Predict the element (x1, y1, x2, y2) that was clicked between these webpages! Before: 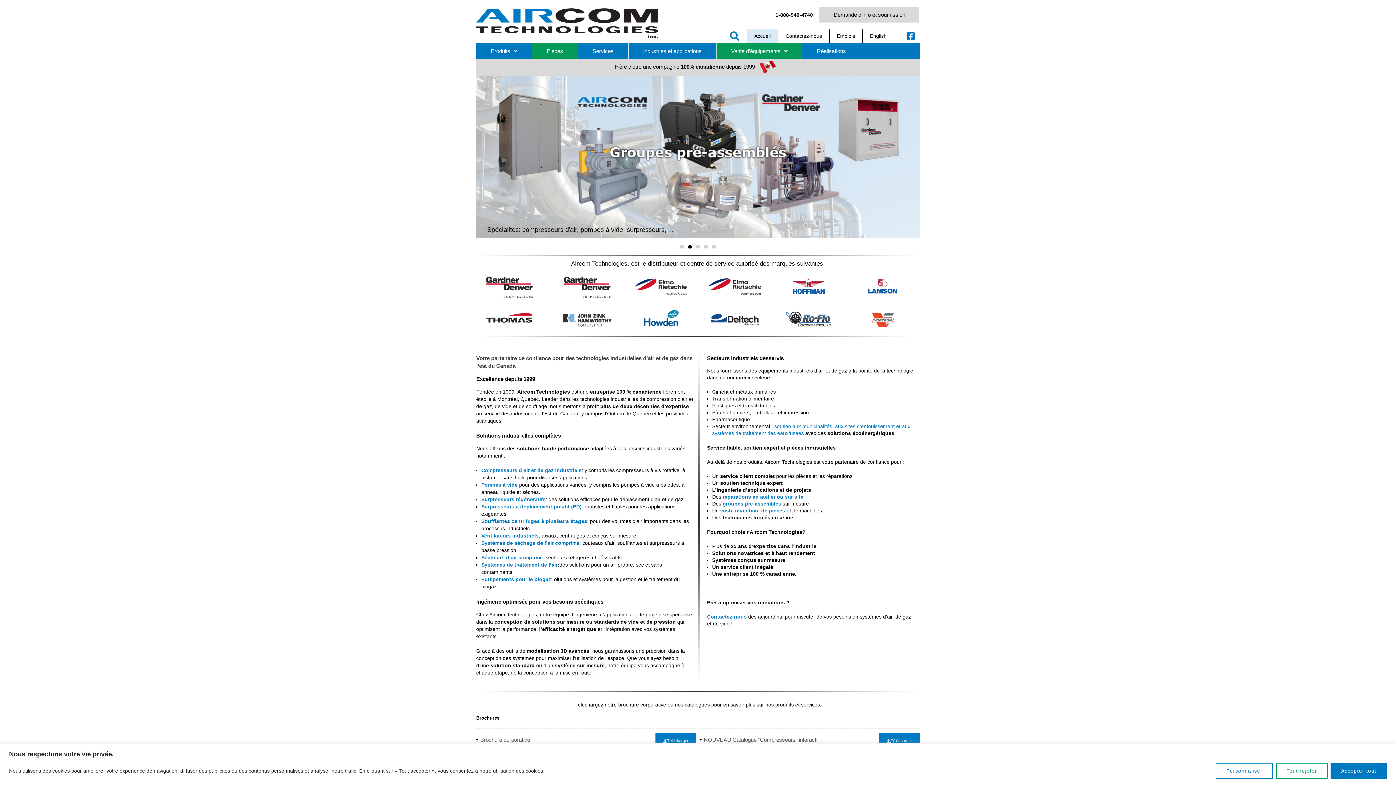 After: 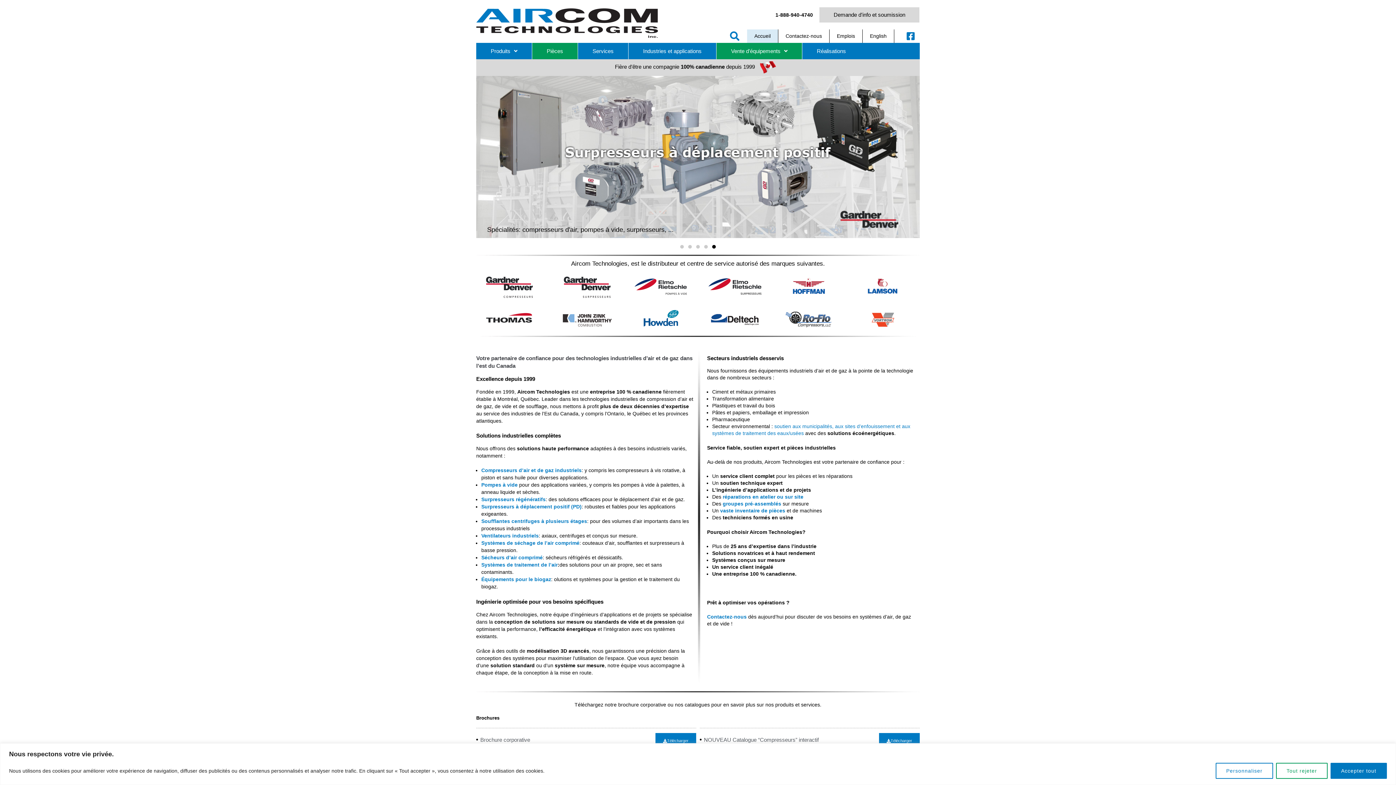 Action: bbox: (722, 501, 781, 506) label: groupes pré-assemblés